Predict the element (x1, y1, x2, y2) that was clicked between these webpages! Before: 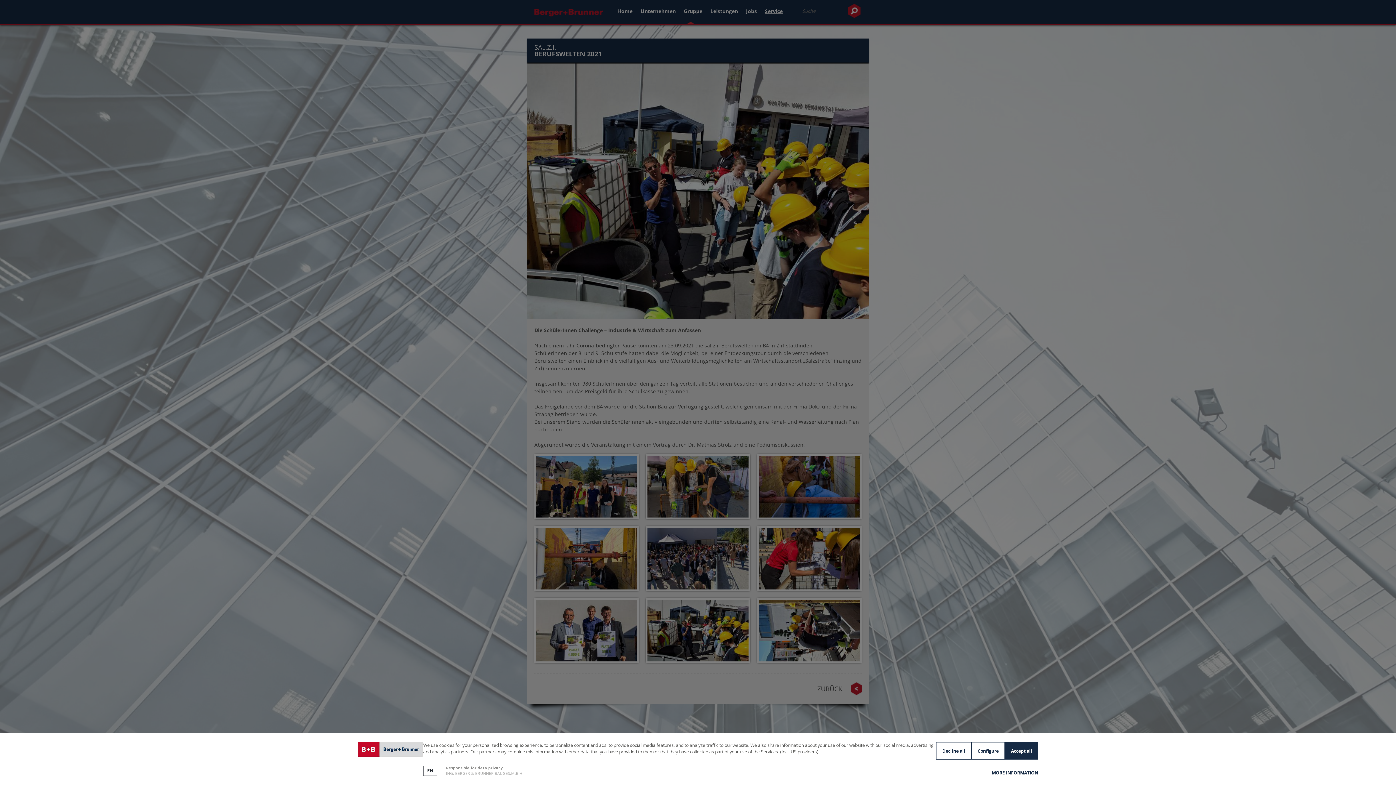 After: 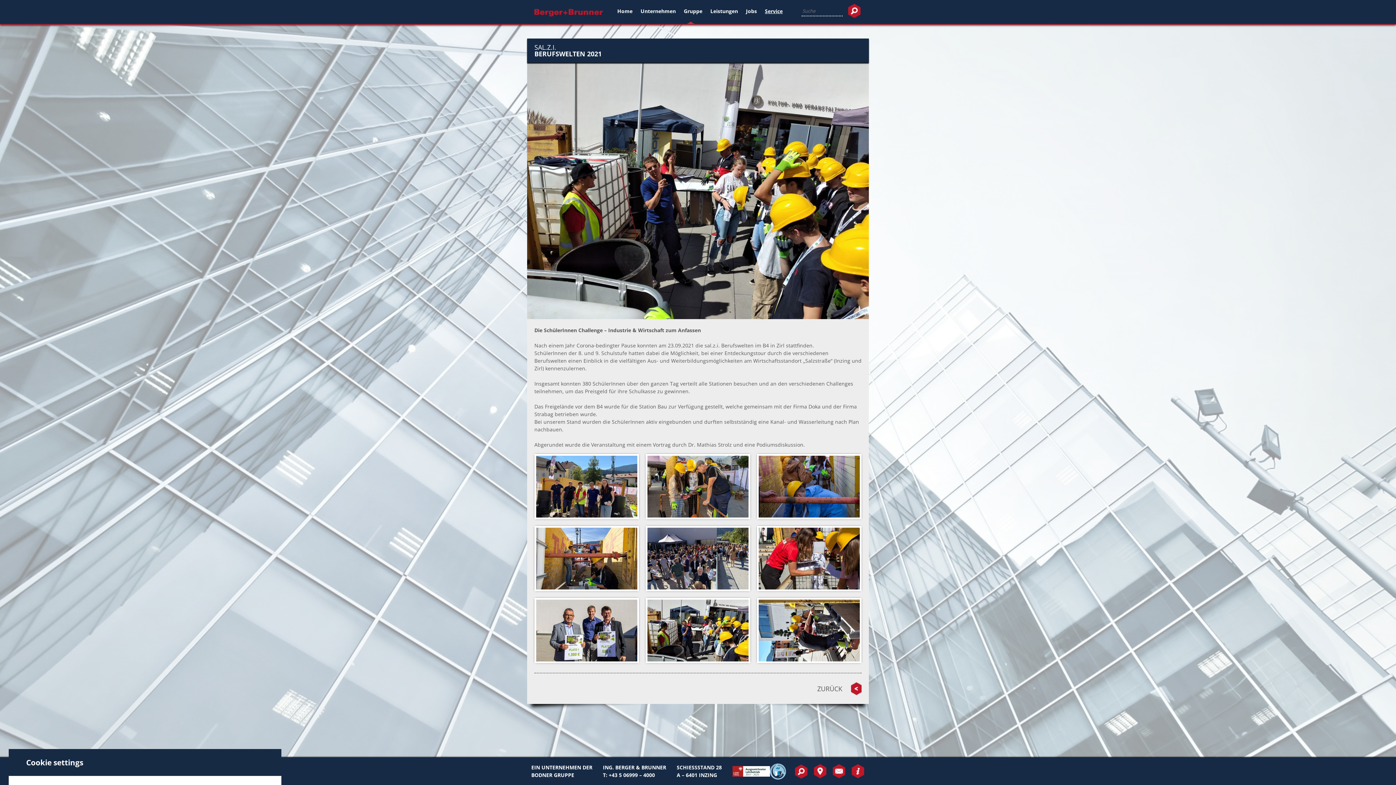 Action: bbox: (971, 742, 1005, 760) label: Configure